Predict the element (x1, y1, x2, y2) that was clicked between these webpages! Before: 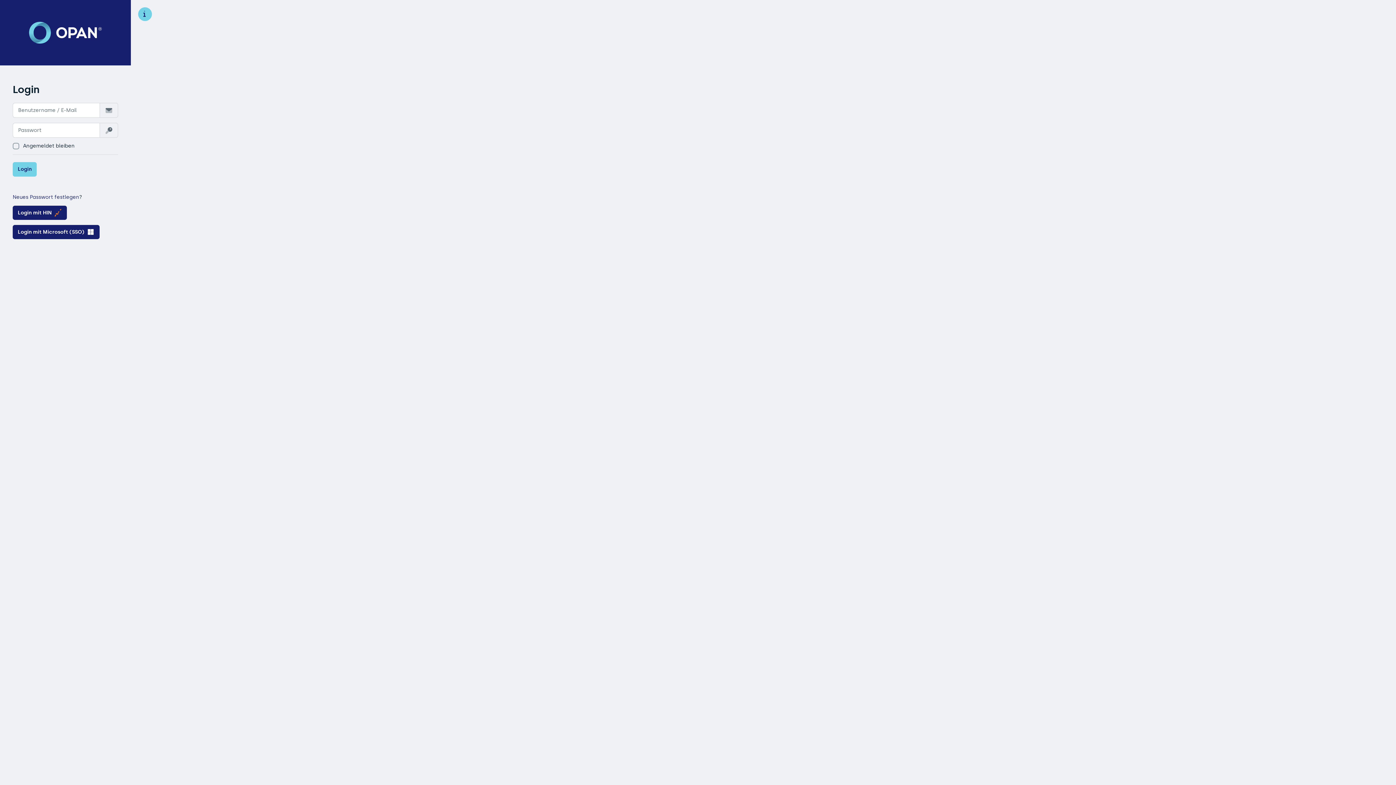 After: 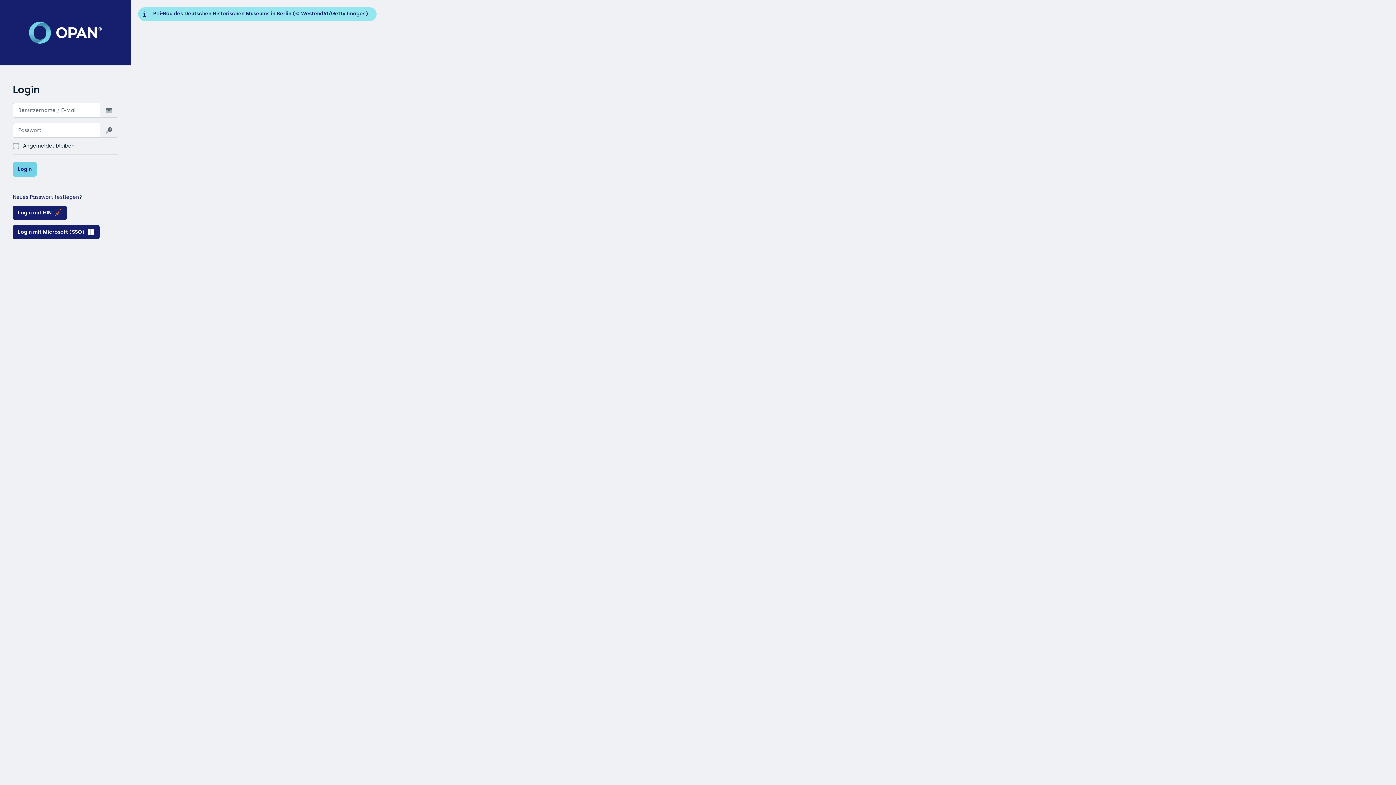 Action: label:  Pei-Bau des Deutschen Historischen Museums in Berlin (© Westend61/Getty Images) bbox: (138, 7, 376, 21)